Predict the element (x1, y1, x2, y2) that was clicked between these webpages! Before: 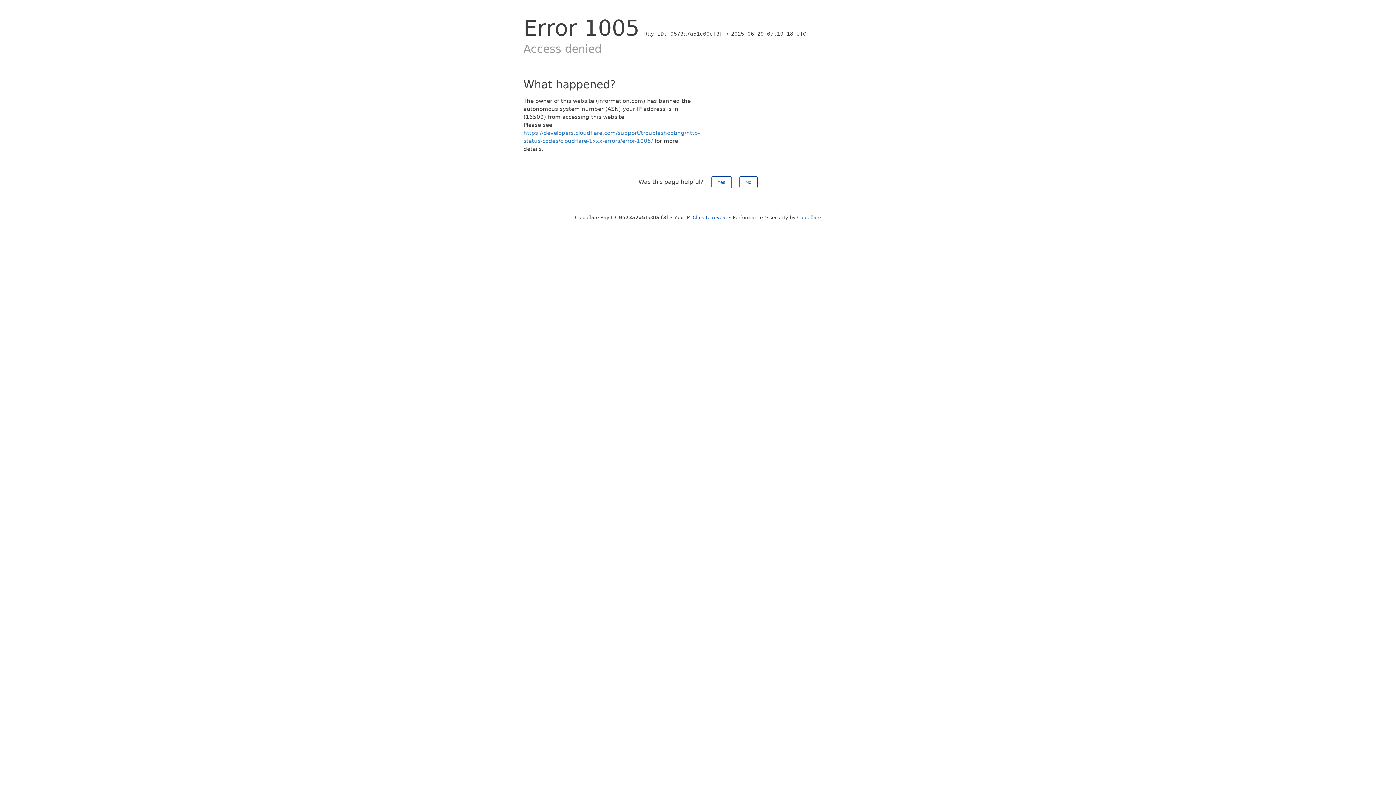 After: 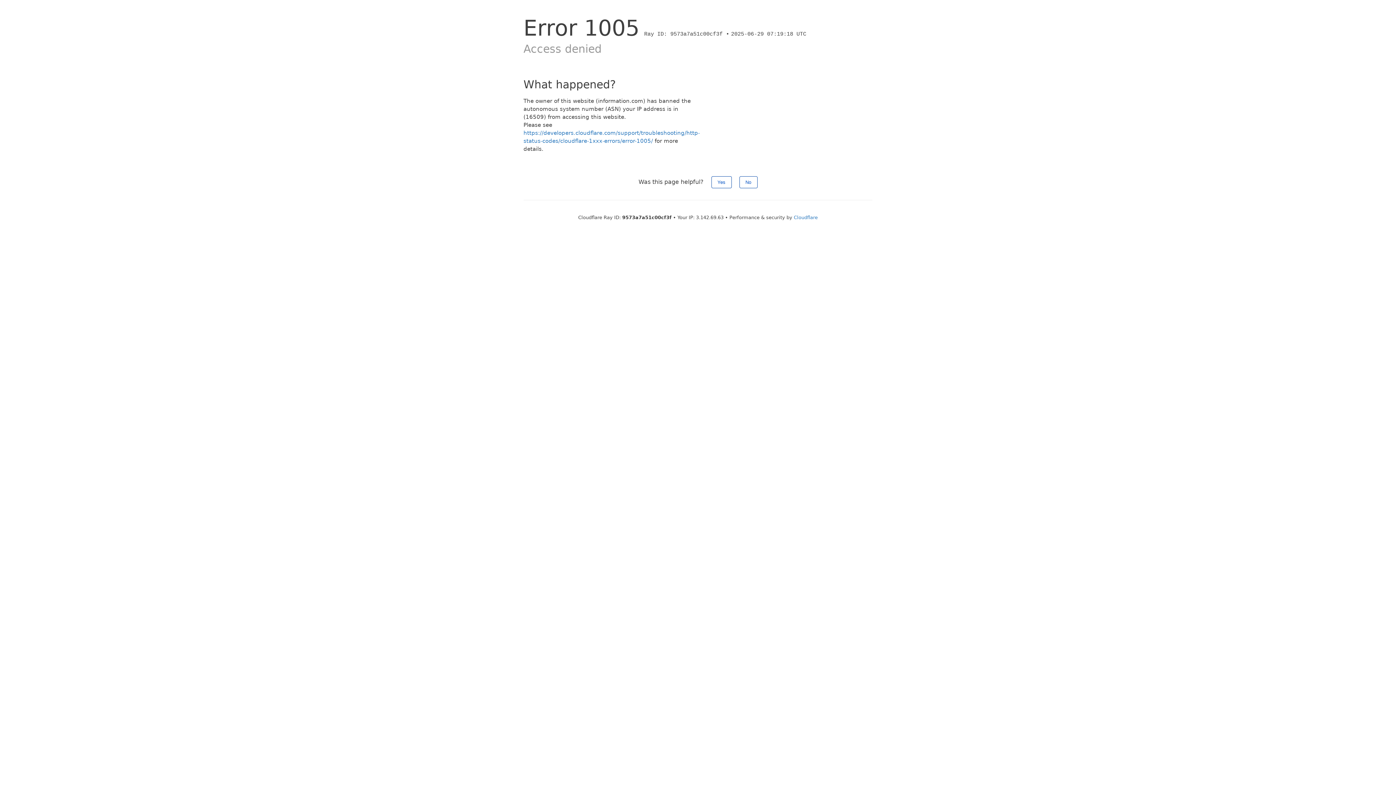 Action: bbox: (692, 214, 727, 220) label: Click to reveal